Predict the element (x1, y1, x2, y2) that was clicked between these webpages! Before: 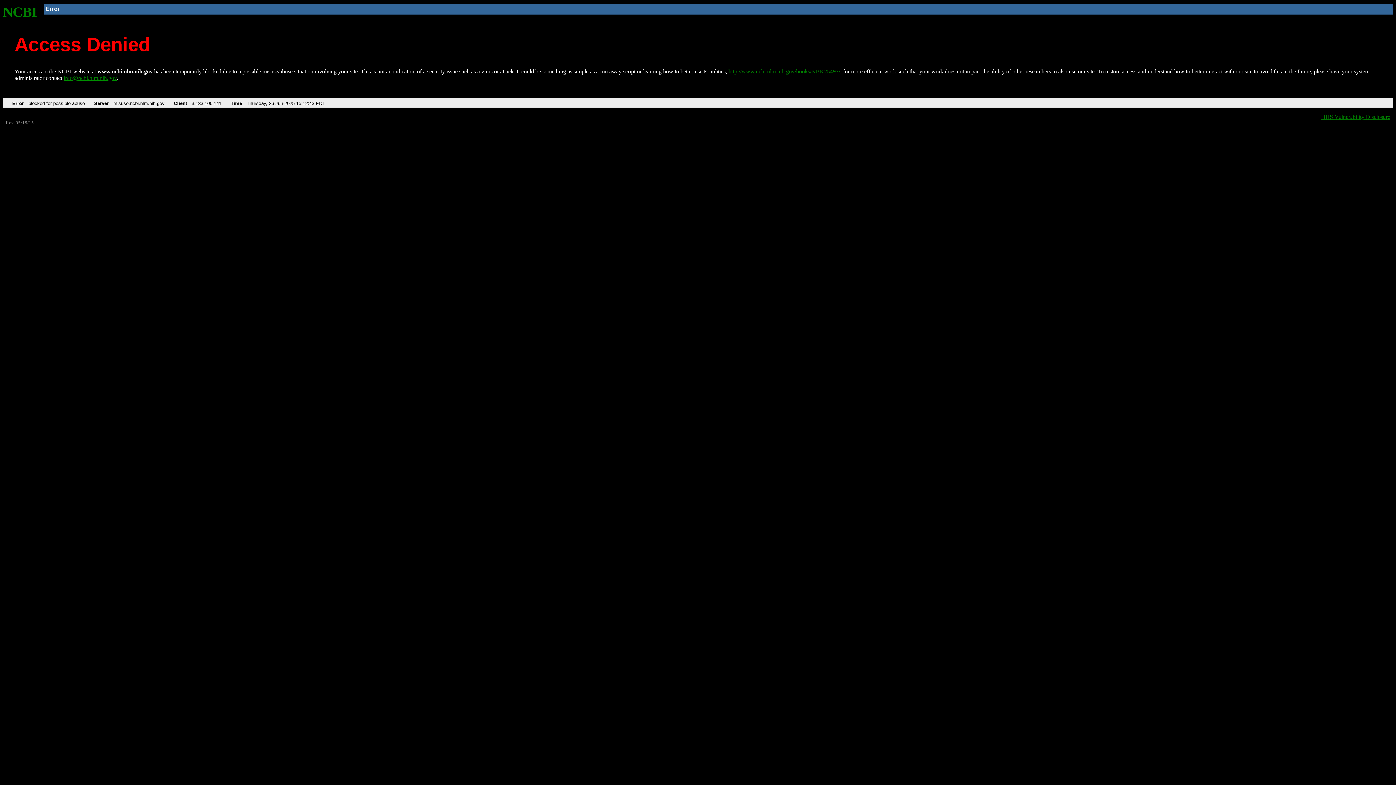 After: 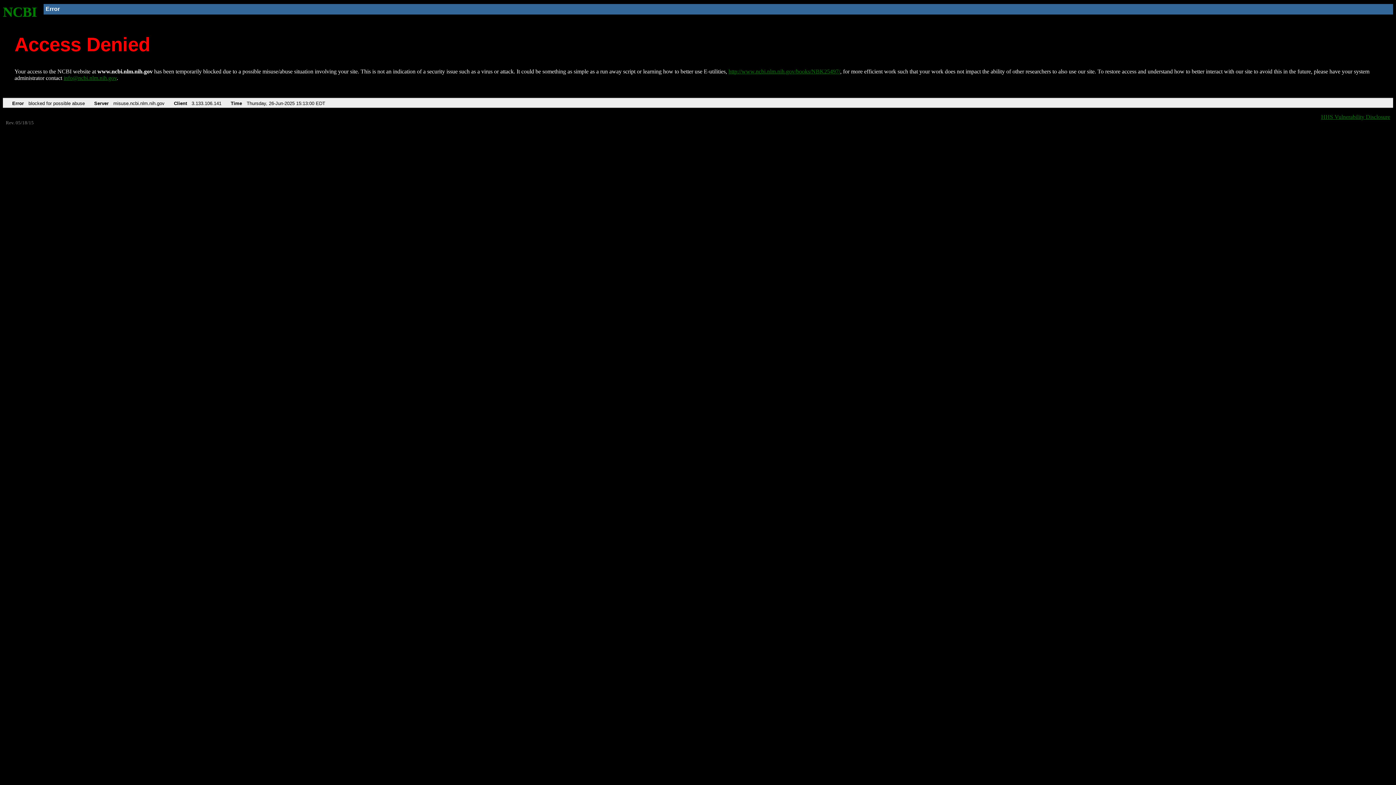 Action: label: NCBI bbox: (2, 4, 37, 19)